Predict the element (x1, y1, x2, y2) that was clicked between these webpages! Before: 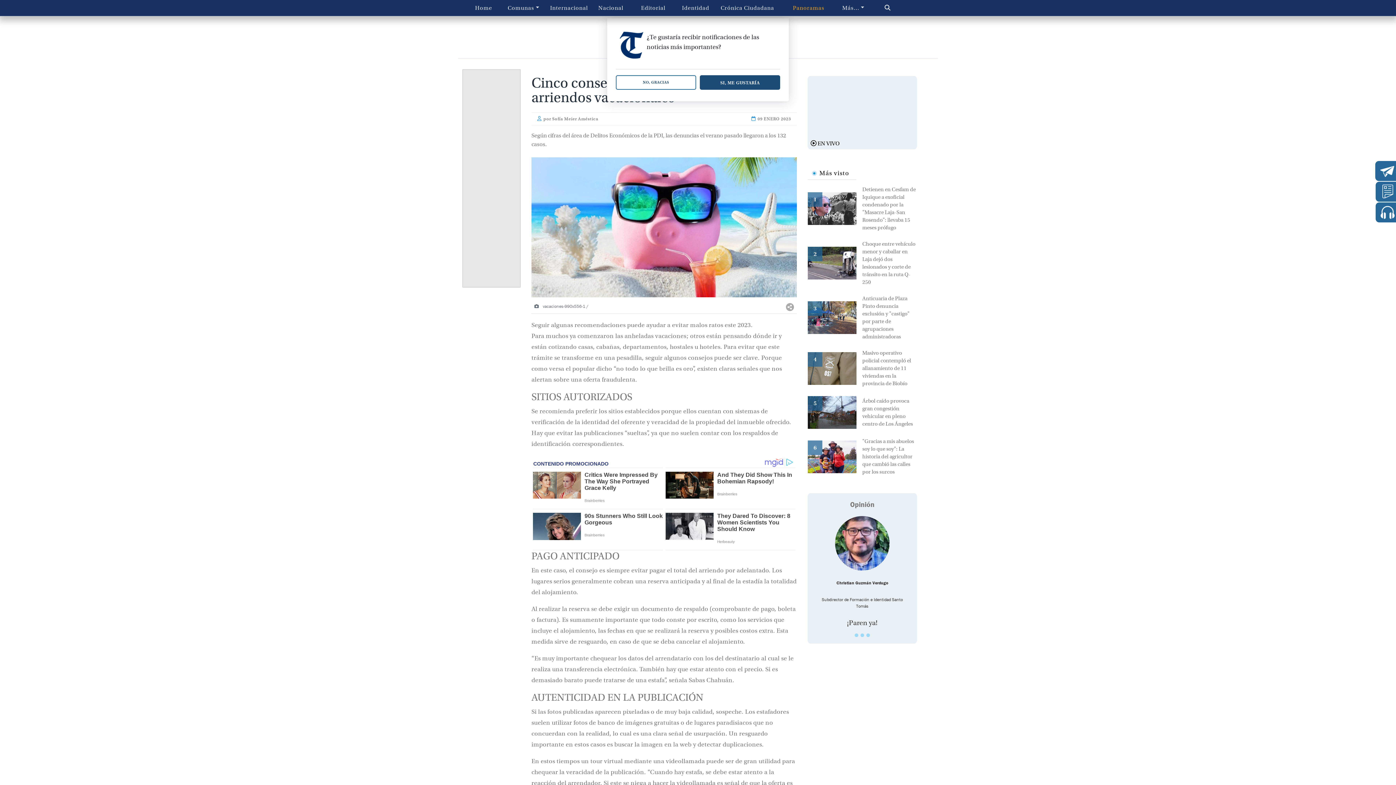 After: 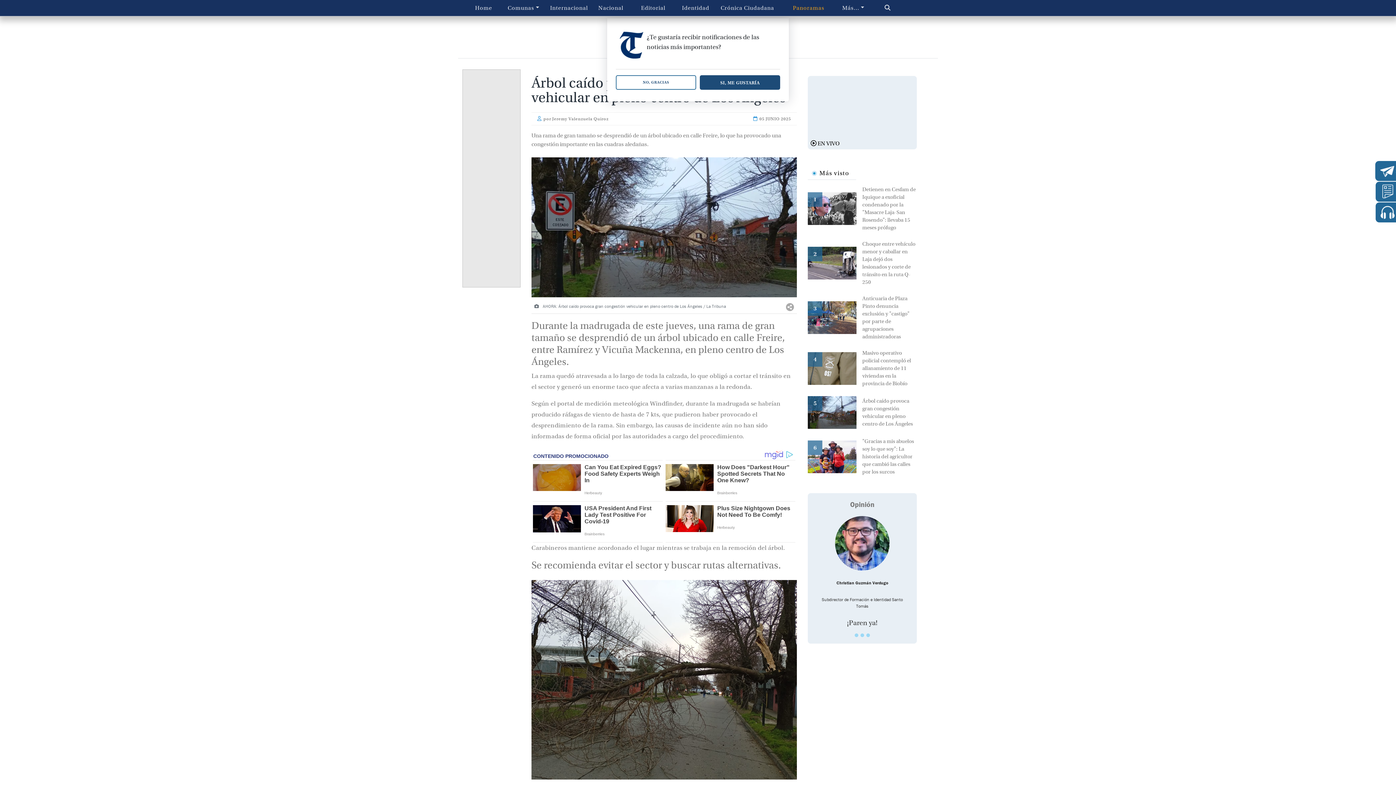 Action: bbox: (808, 555, 862, 562)